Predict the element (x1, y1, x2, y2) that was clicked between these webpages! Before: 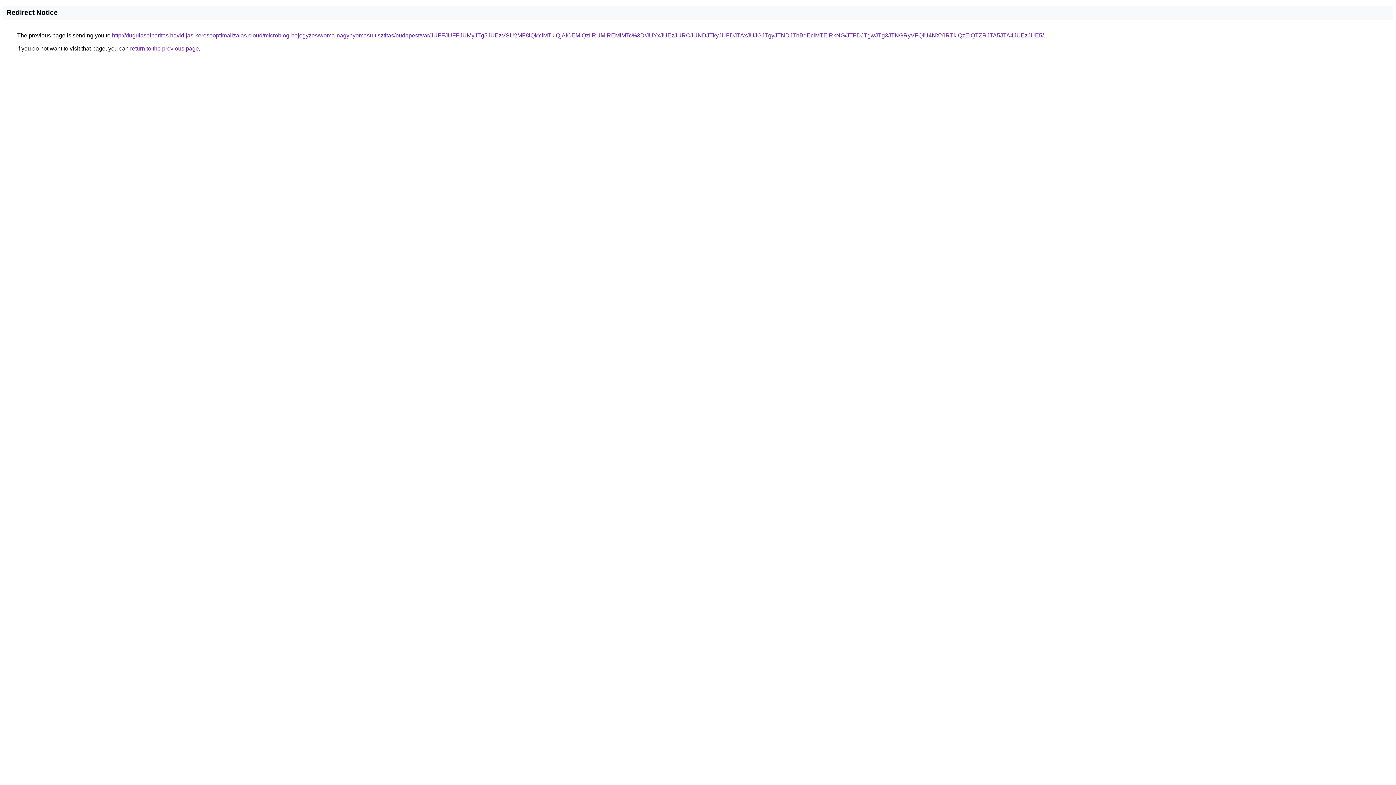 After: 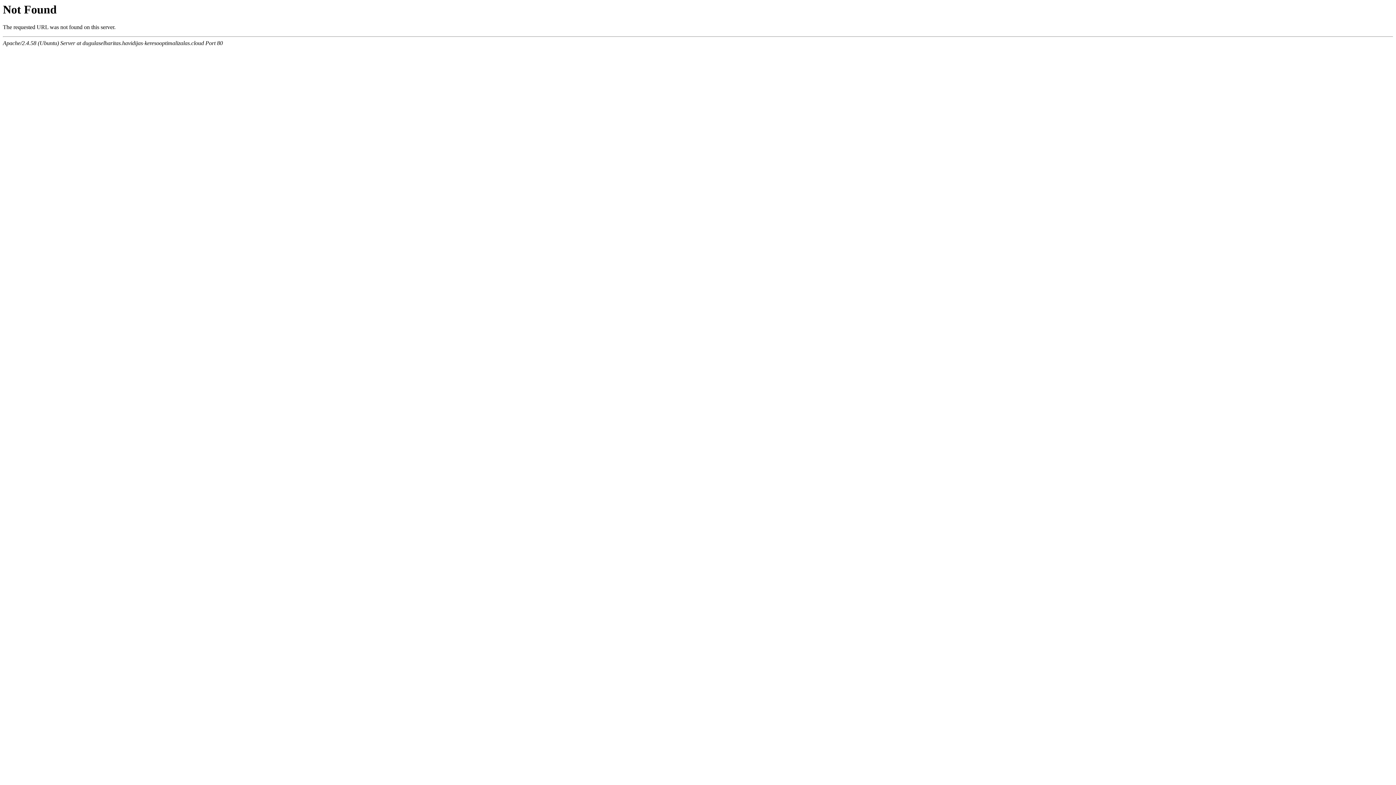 Action: bbox: (112, 32, 1044, 38) label: http://dugulaselharitas.havidijas-keresooptimalizalas.cloud/microblog-bejegyzes/woma-nagynyomasu-tisztitas/budapest/var/JUFFJUFFJUMyJTg5JUEzVSU2MF8lQkYlMTklQjAlOEMlQzIlRUMlREMlMTc%3D/JUYxJUEzJURCJUNDJTkyJUFDJTAxJUJGJTgyJTNDJThBdEclMTElRkNG/JTFDJTgwJTg3JTNGRyVFQiU4NXYlRTklQzElQTZRJTA5JTA4JUEzJUE5/